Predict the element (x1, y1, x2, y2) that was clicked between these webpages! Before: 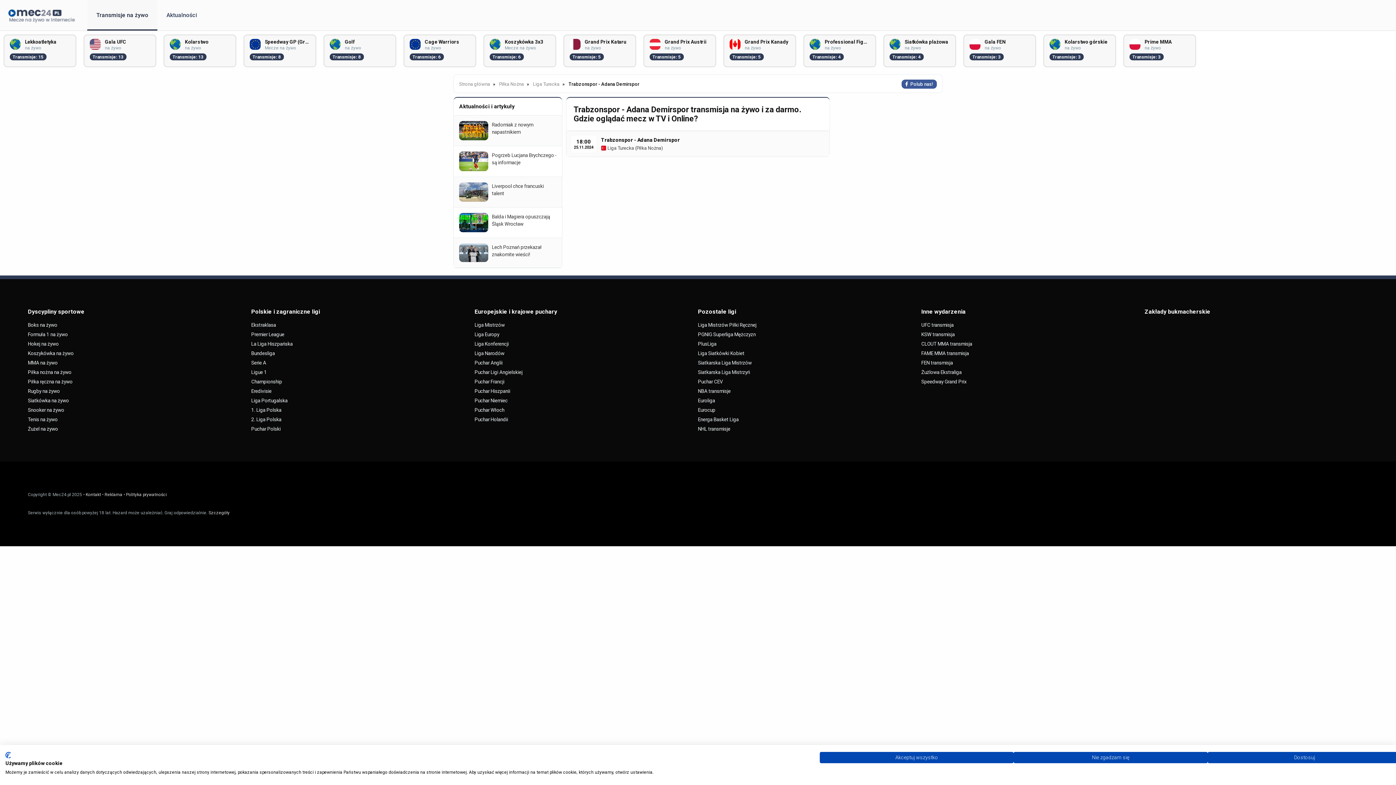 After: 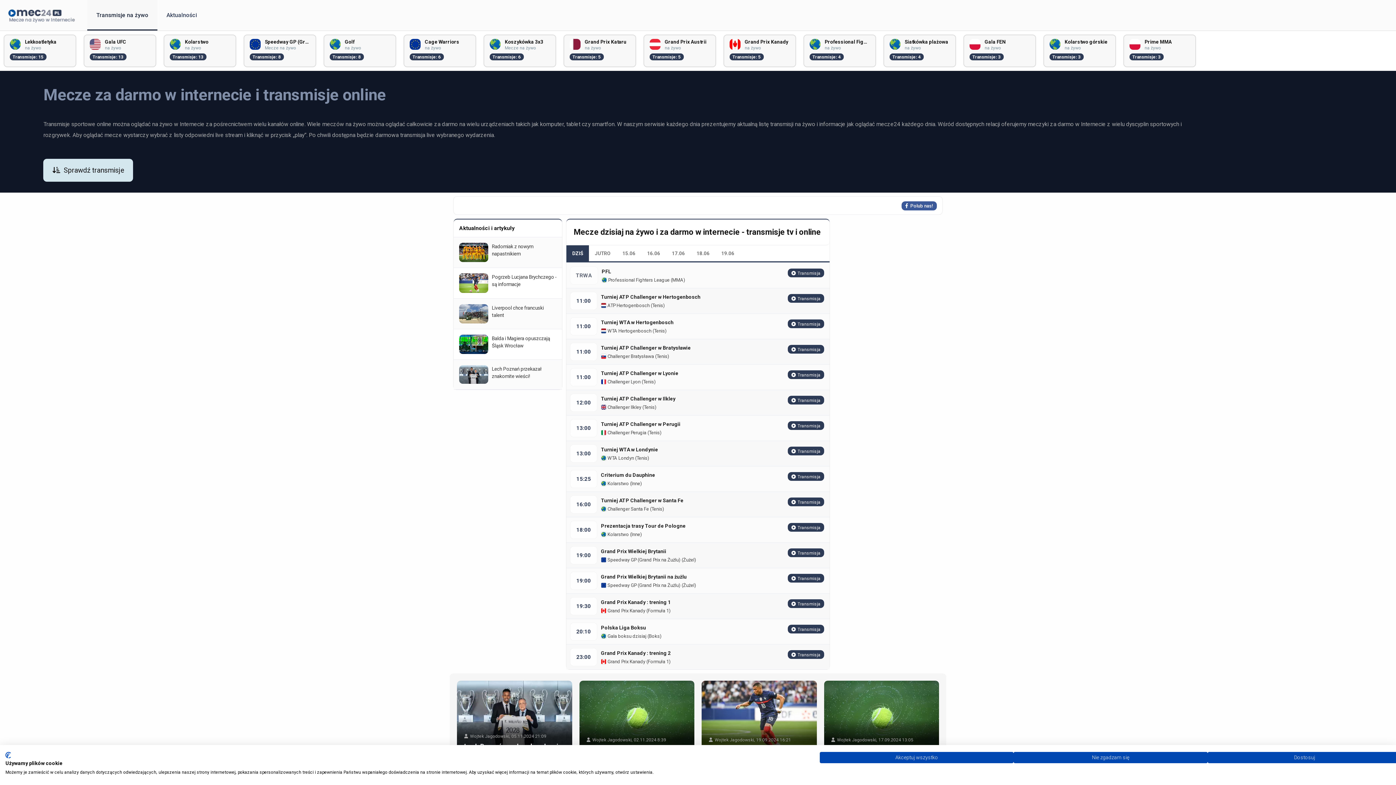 Action: label: Eurocup bbox: (698, 405, 921, 414)